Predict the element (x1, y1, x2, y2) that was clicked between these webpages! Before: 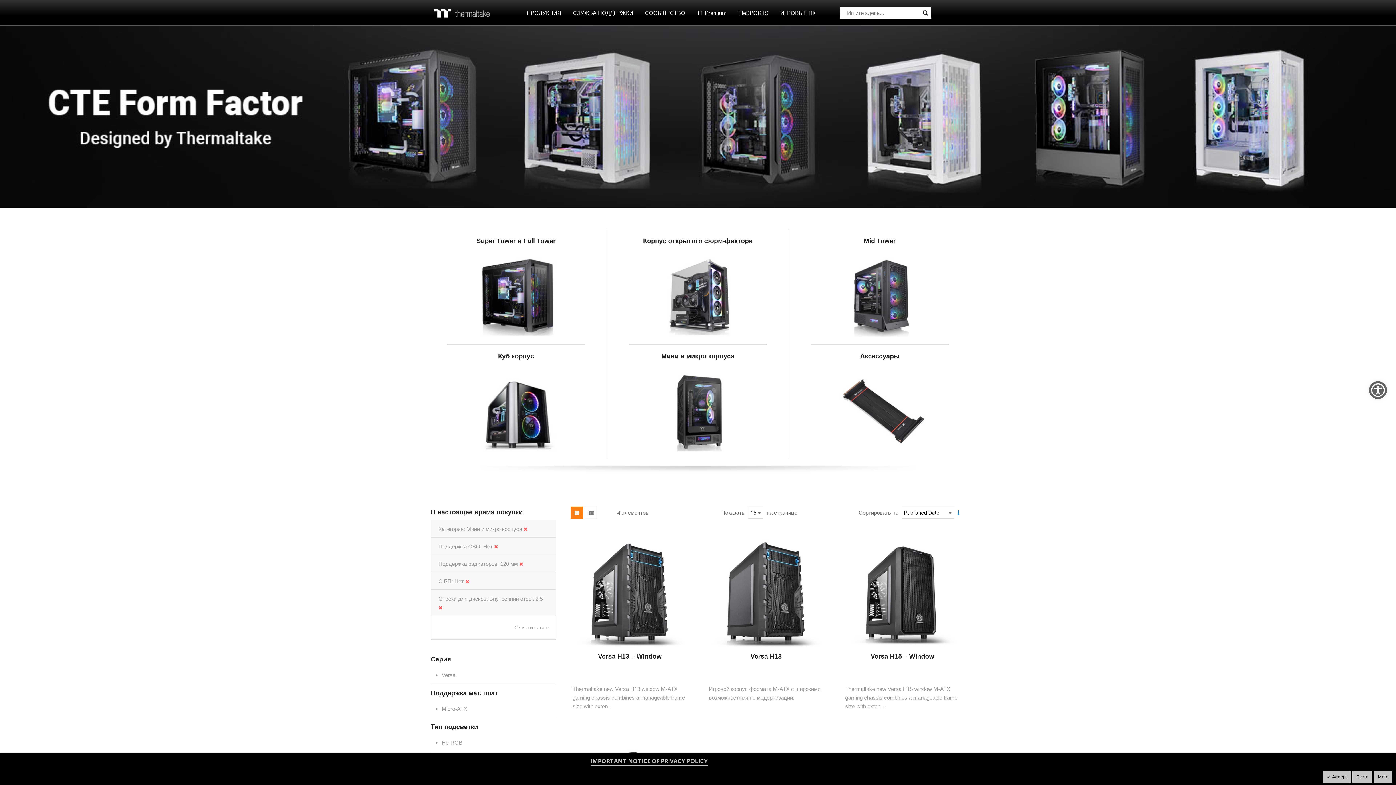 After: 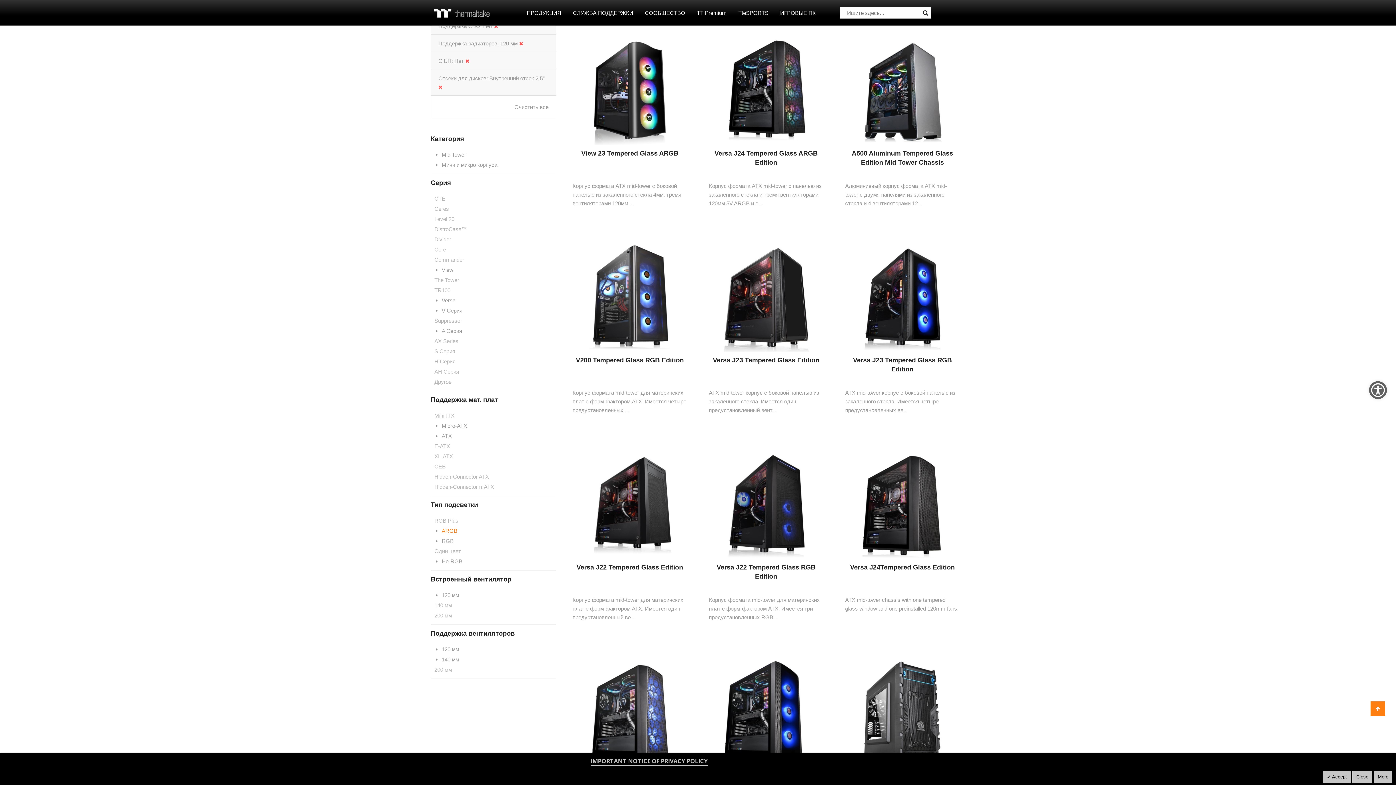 Action: bbox: (523, 526, 527, 532)